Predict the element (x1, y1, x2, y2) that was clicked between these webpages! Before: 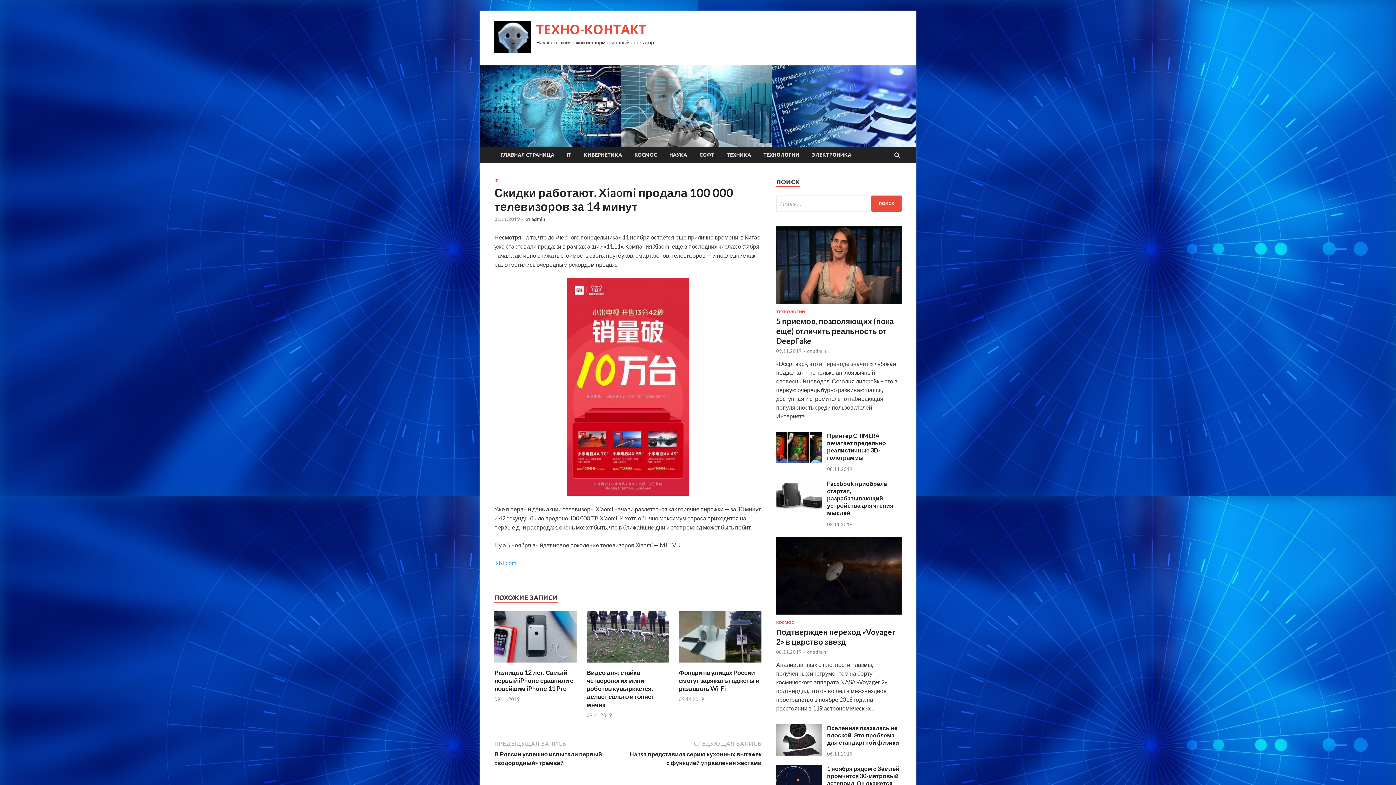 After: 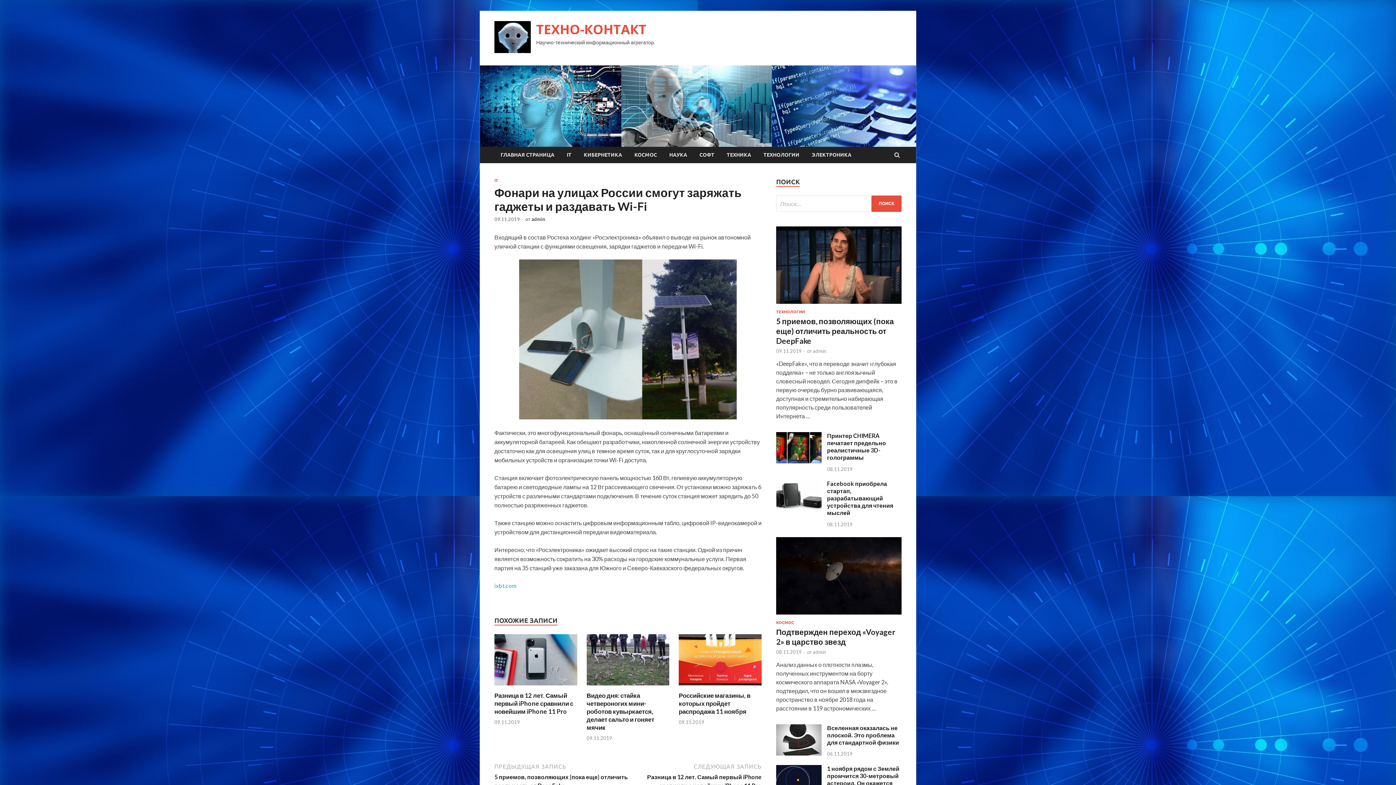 Action: label: Фонари на улицах России смогут заряжать гаджеты и раздавать Wi-Fi bbox: (678, 669, 759, 692)